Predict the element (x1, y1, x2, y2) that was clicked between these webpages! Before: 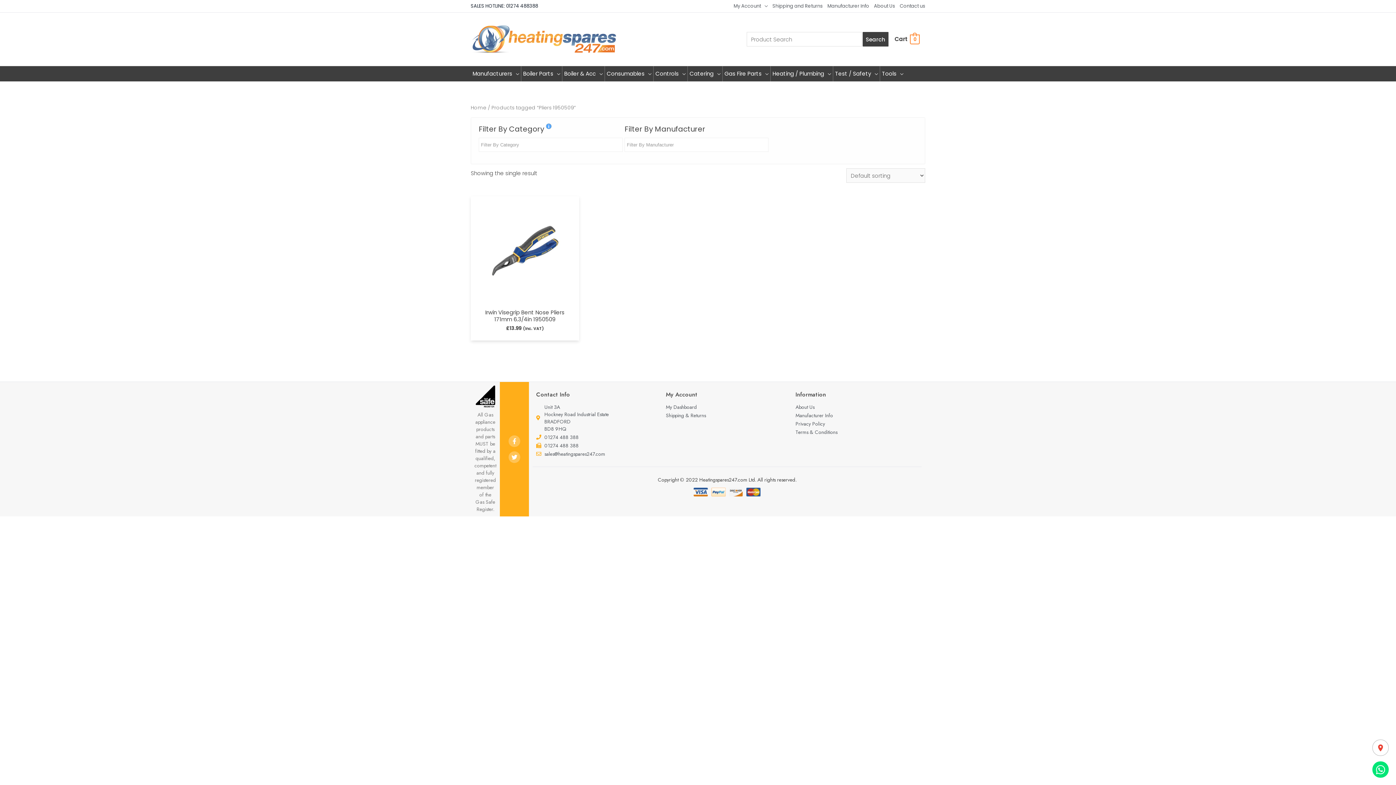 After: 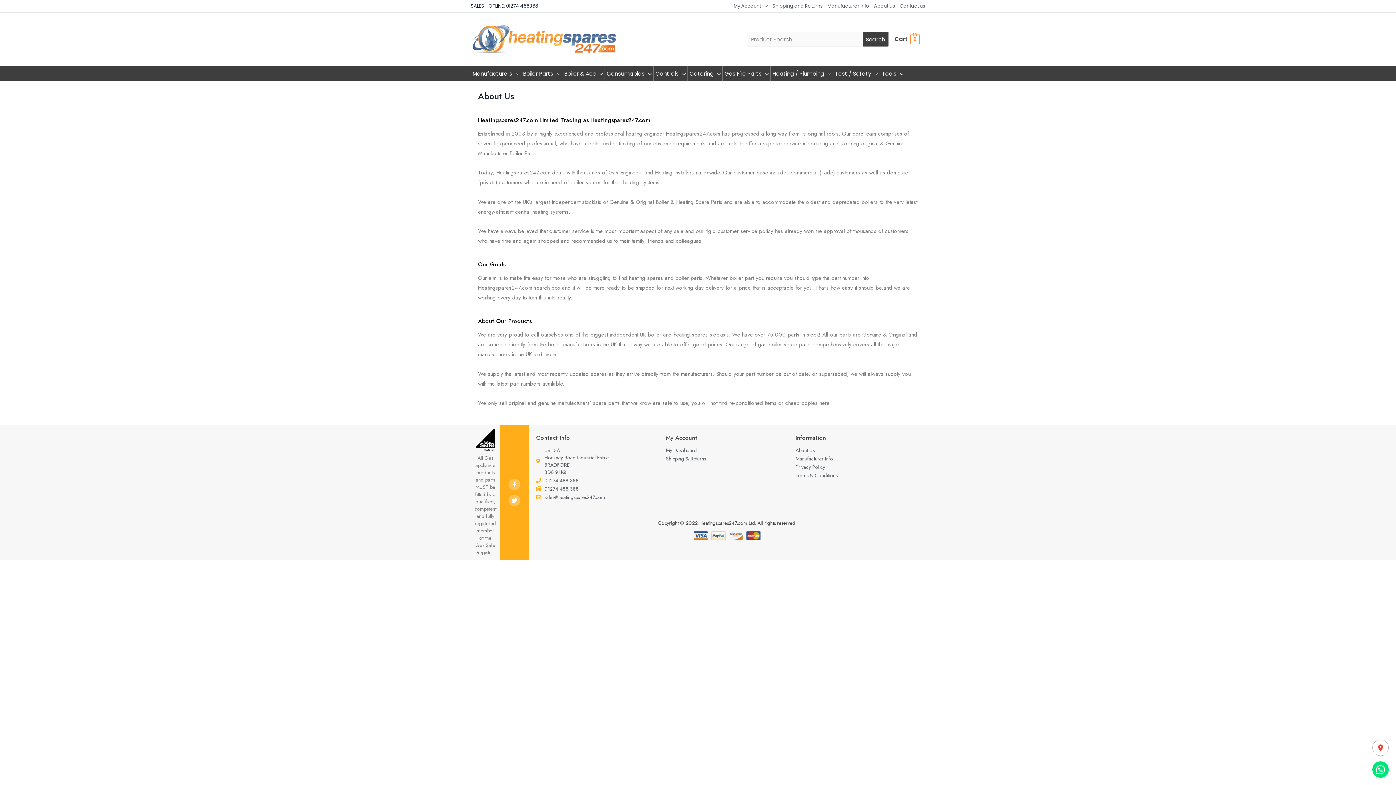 Action: bbox: (795, 403, 918, 410) label: About Us